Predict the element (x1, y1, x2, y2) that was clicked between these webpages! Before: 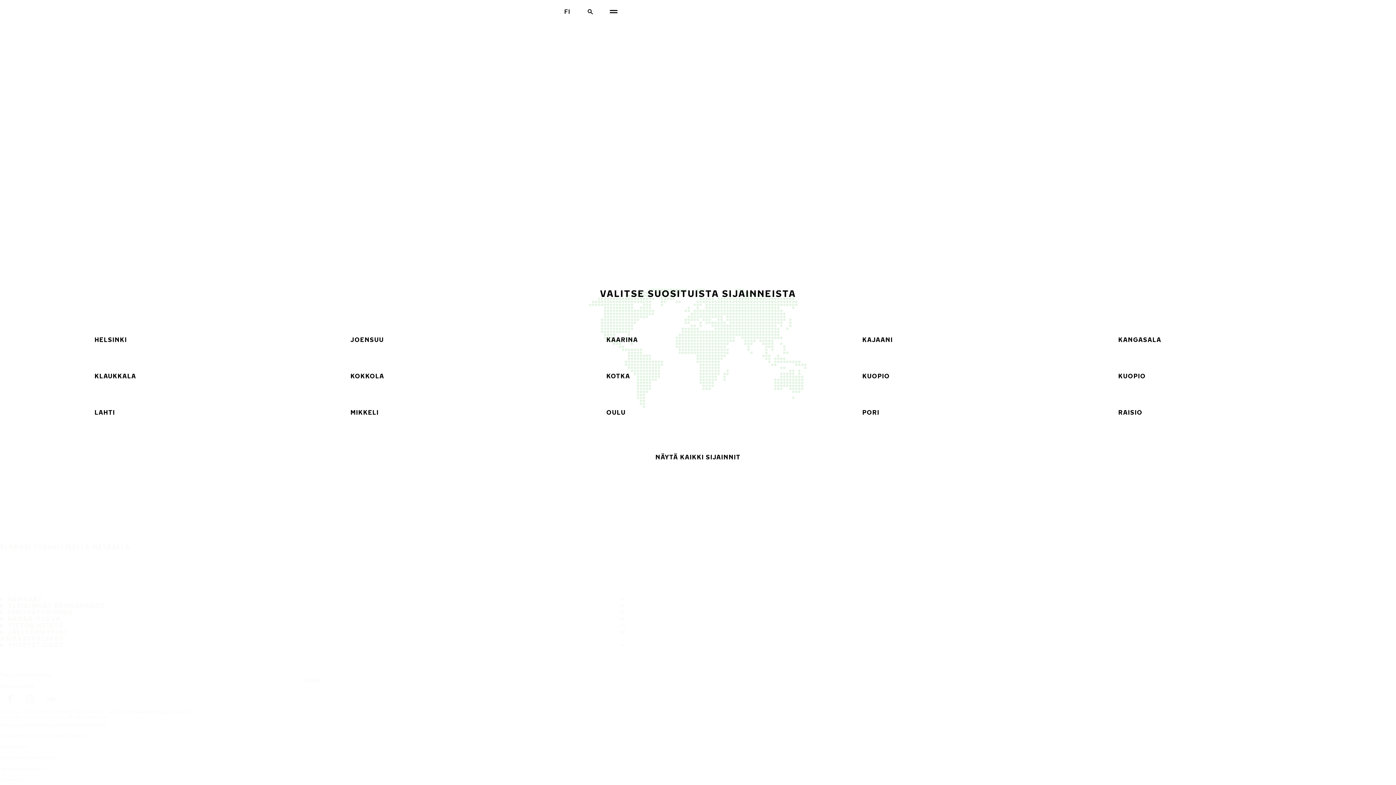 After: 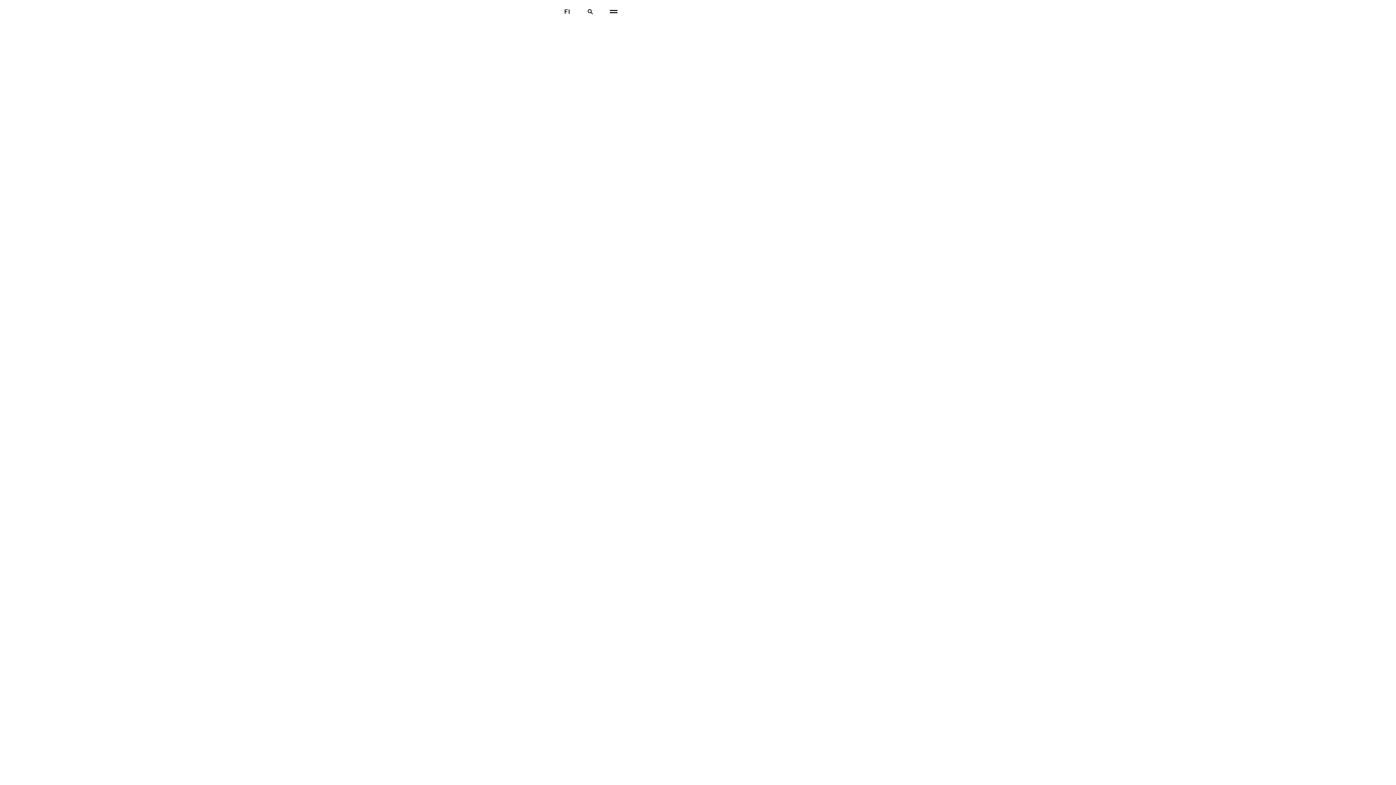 Action: bbox: (576, 394, 820, 430) label: OULU